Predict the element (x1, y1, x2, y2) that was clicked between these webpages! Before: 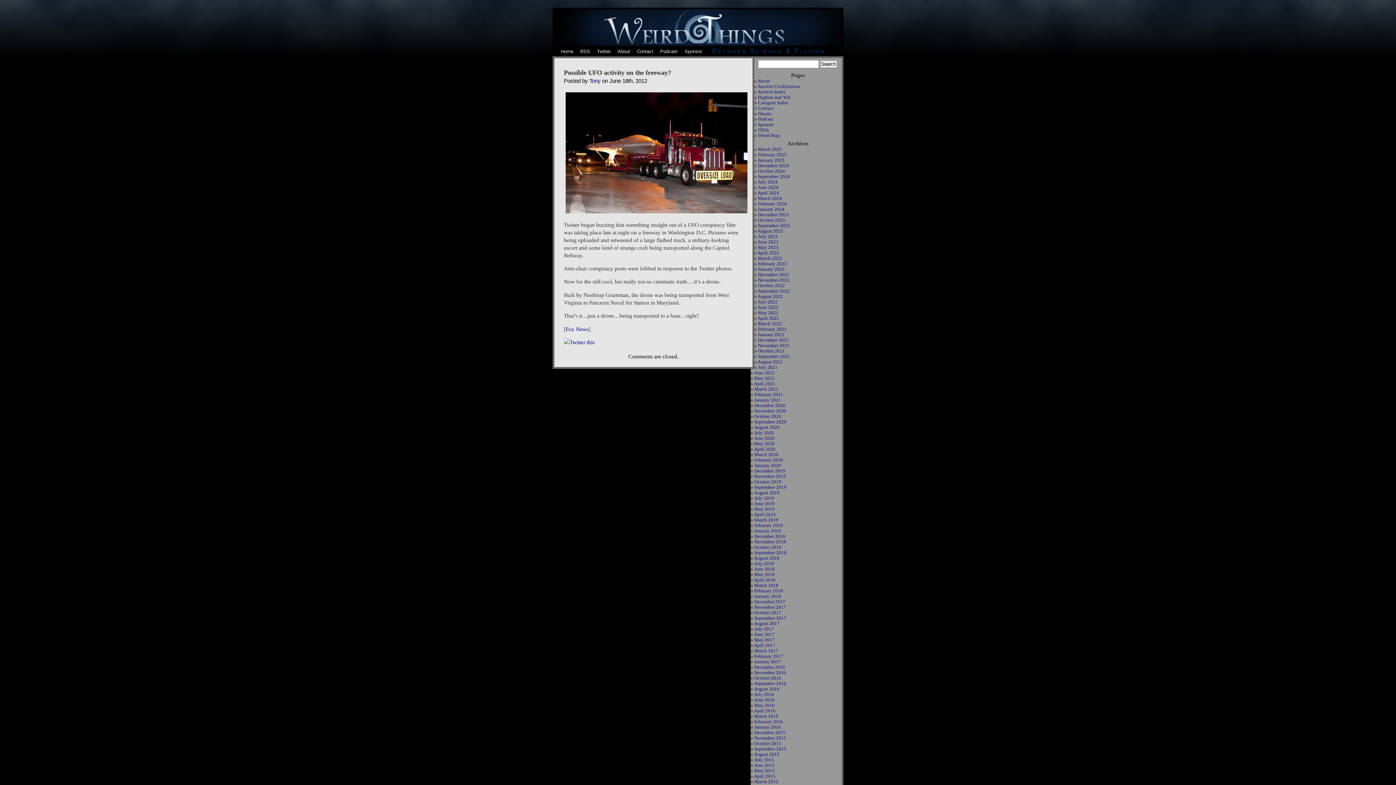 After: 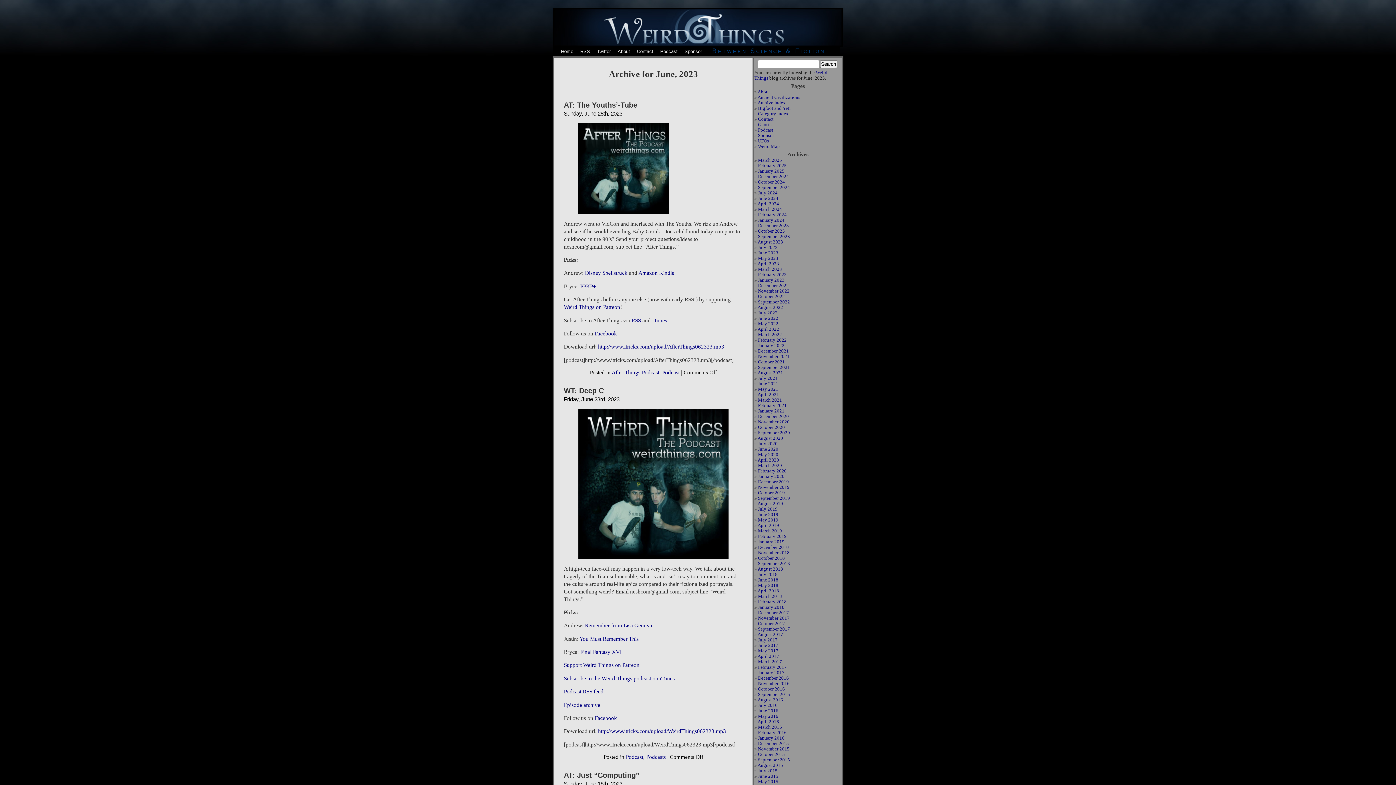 Action: label: June 2023 bbox: (758, 239, 778, 244)